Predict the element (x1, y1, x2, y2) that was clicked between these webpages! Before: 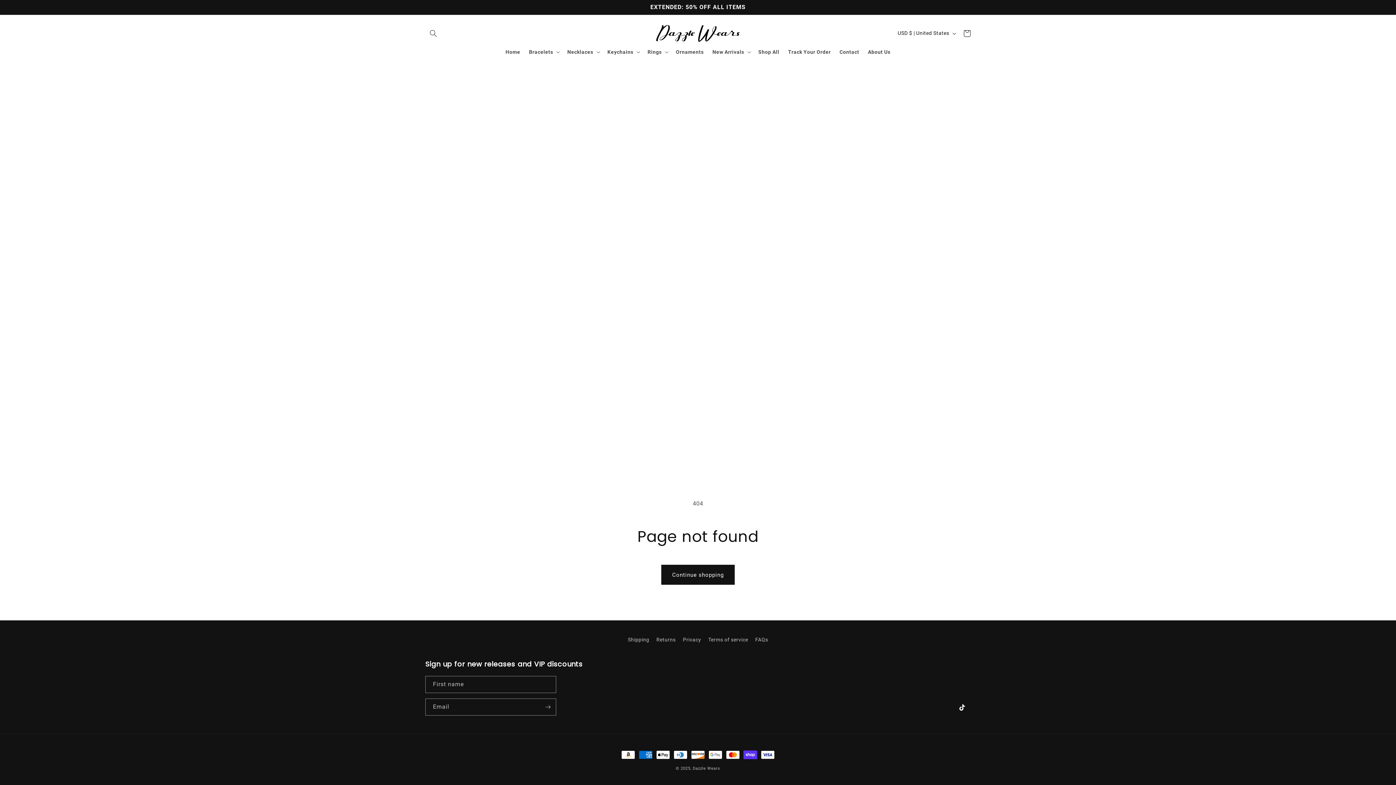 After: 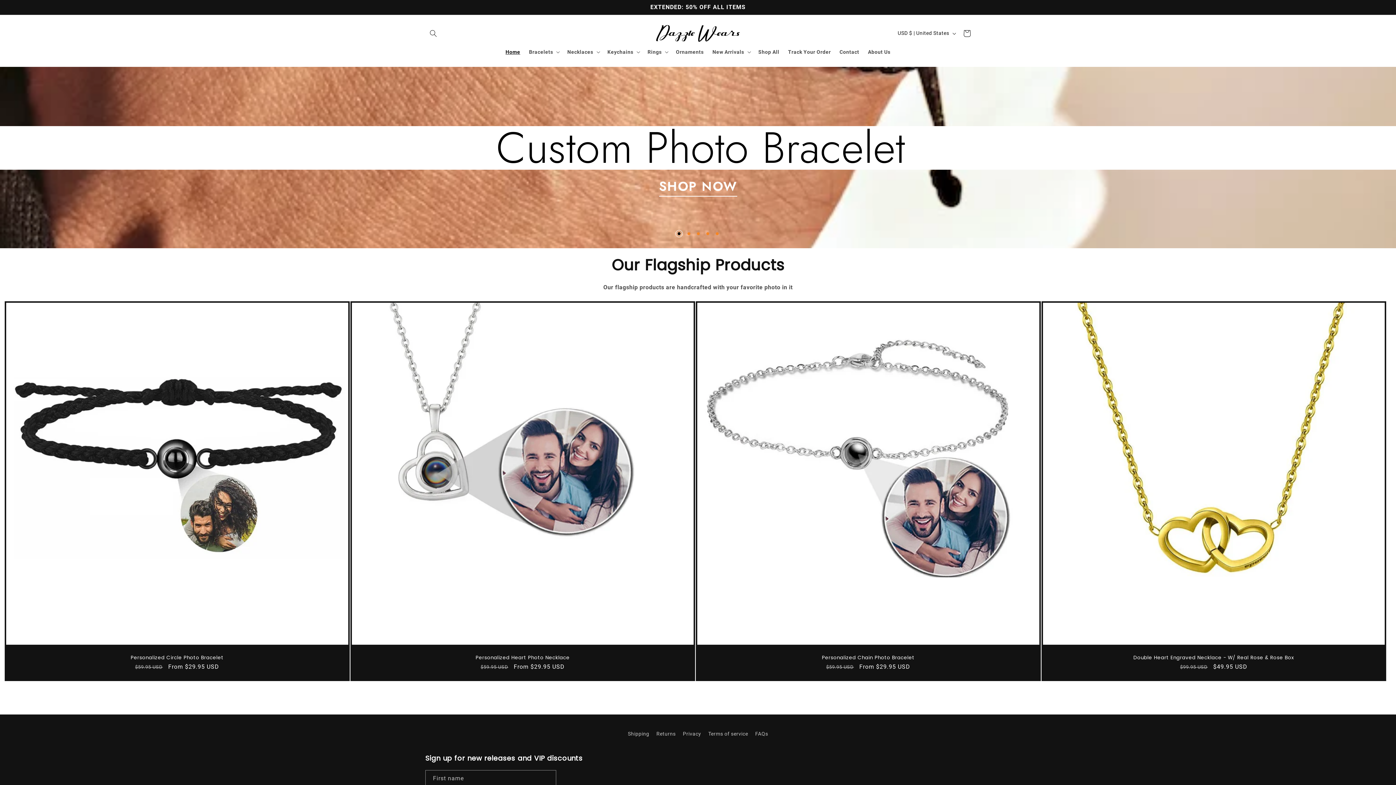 Action: bbox: (692, 766, 720, 771) label: Dazzle Wears